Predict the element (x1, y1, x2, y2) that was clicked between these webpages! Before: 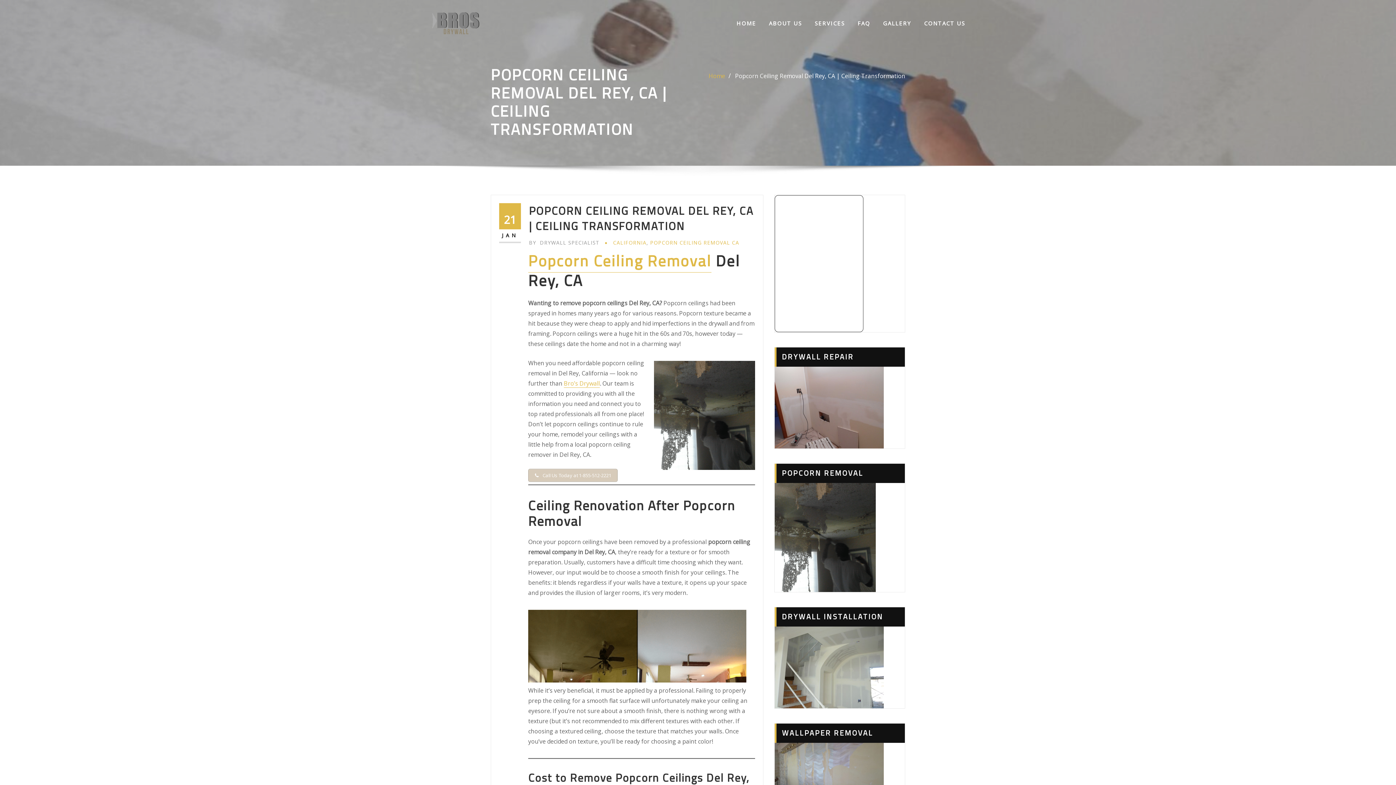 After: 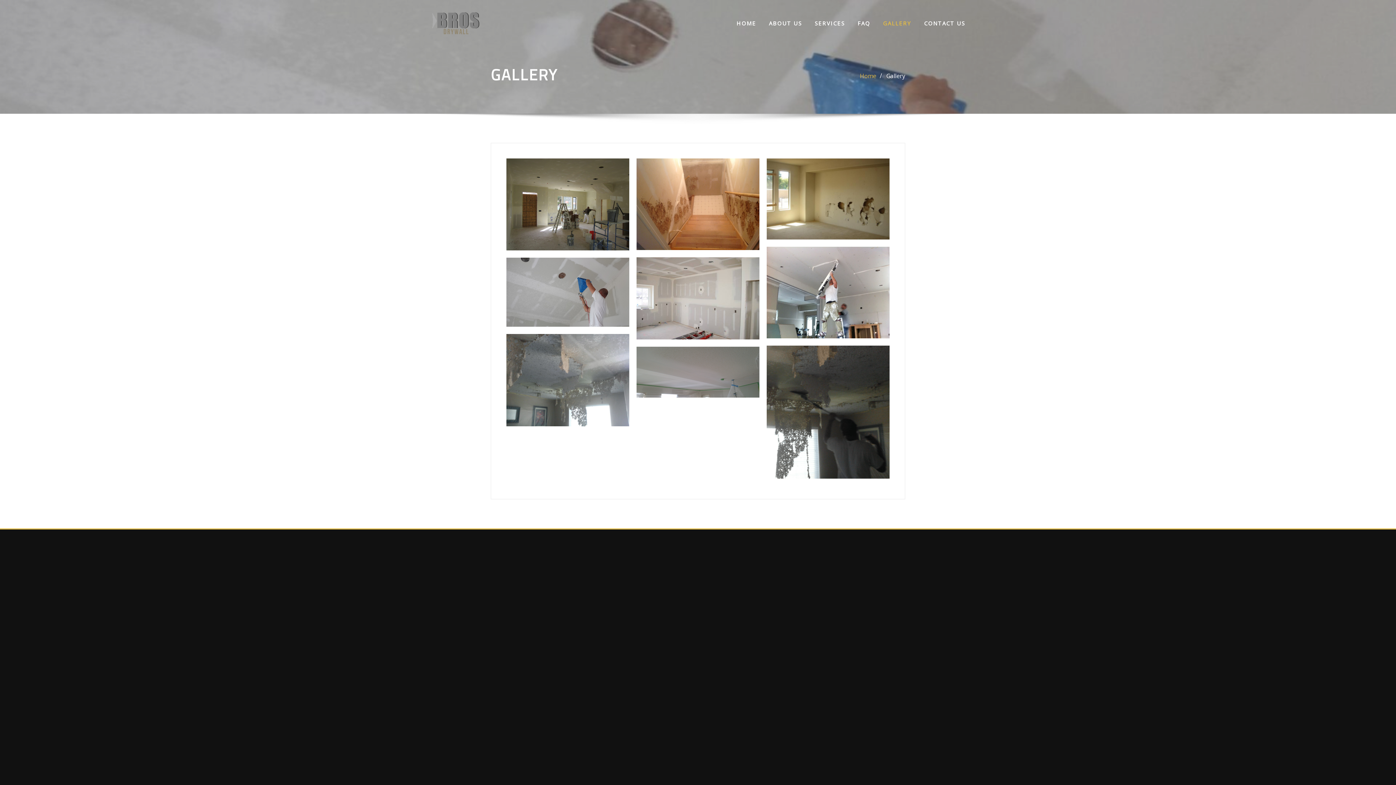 Action: bbox: (883, 18, 911, 28) label: GALLERY